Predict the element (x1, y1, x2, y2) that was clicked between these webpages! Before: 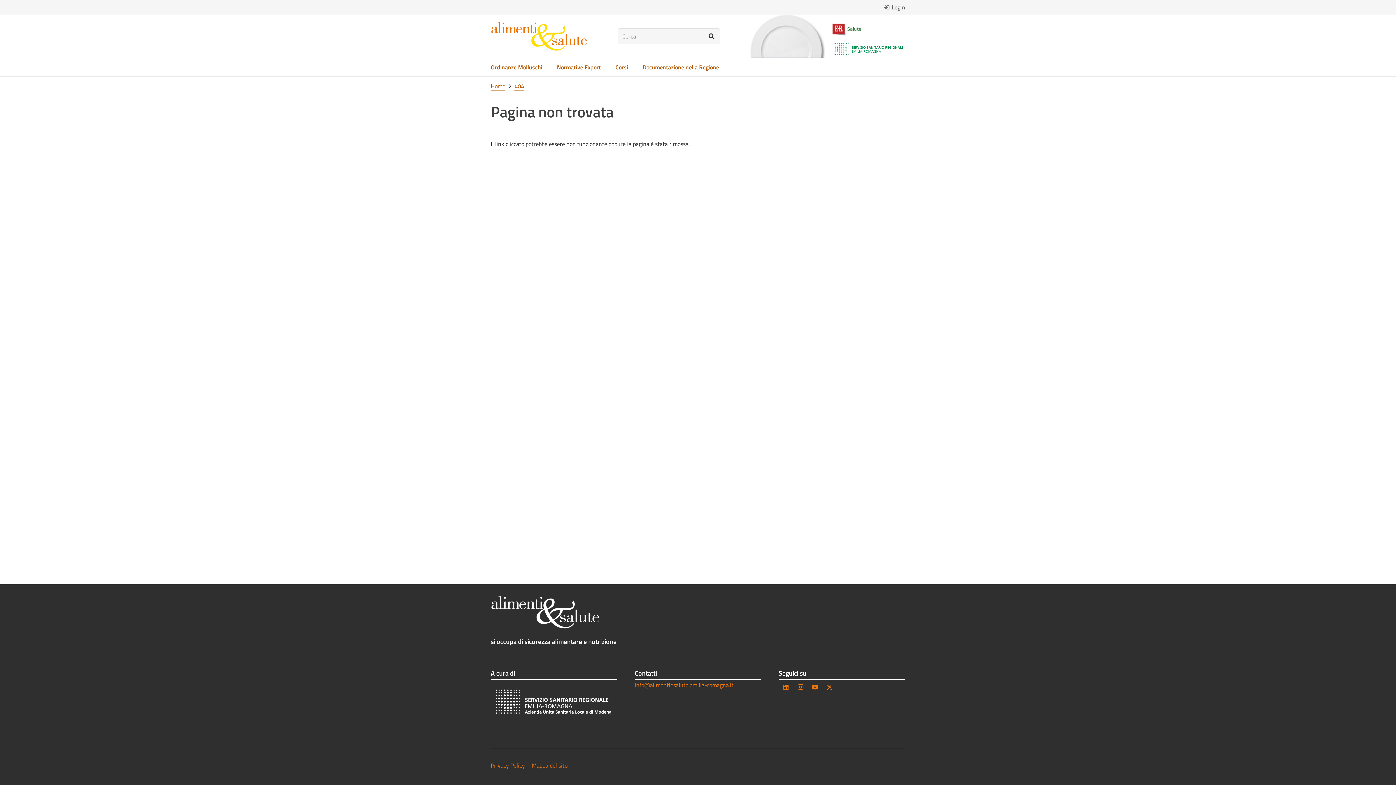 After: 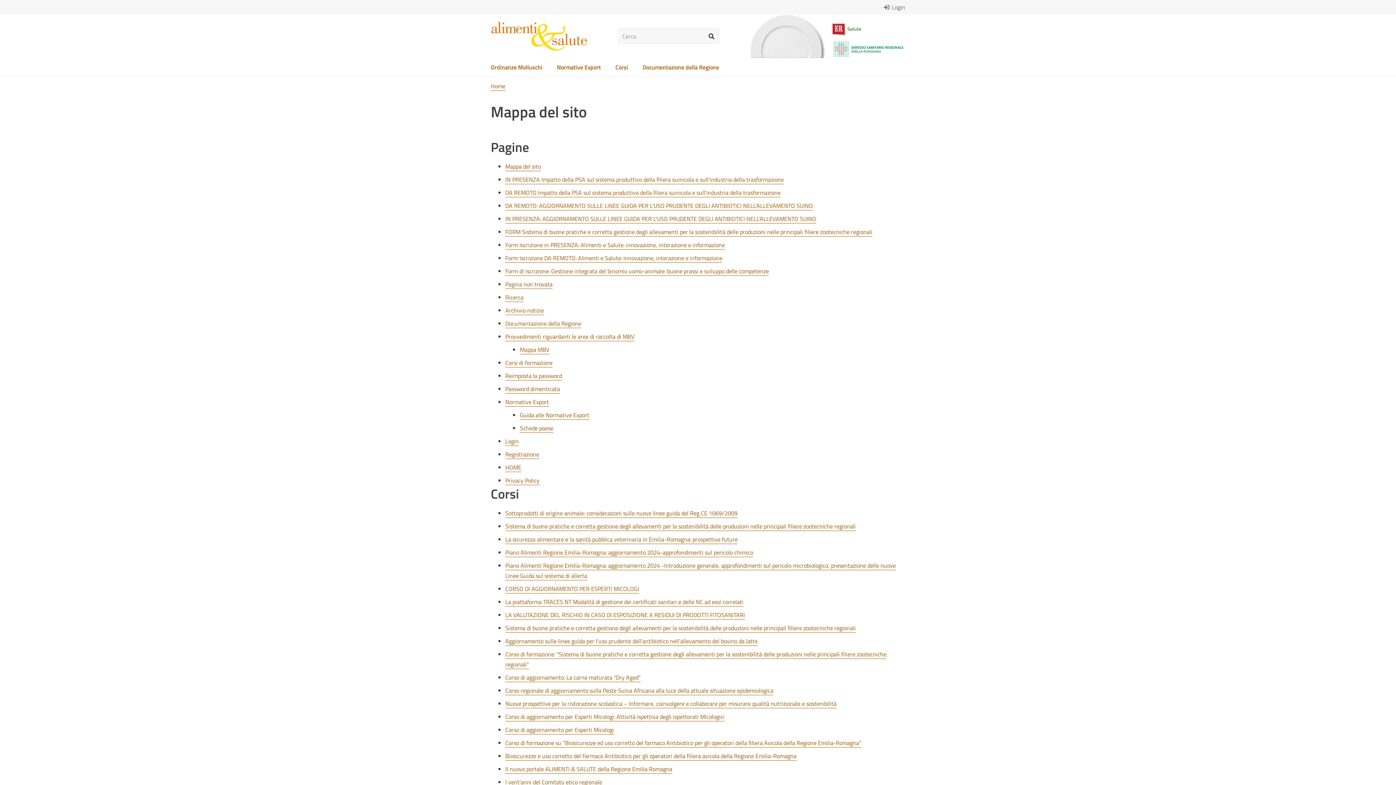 Action: bbox: (532, 761, 567, 770) label: Mappa del sito